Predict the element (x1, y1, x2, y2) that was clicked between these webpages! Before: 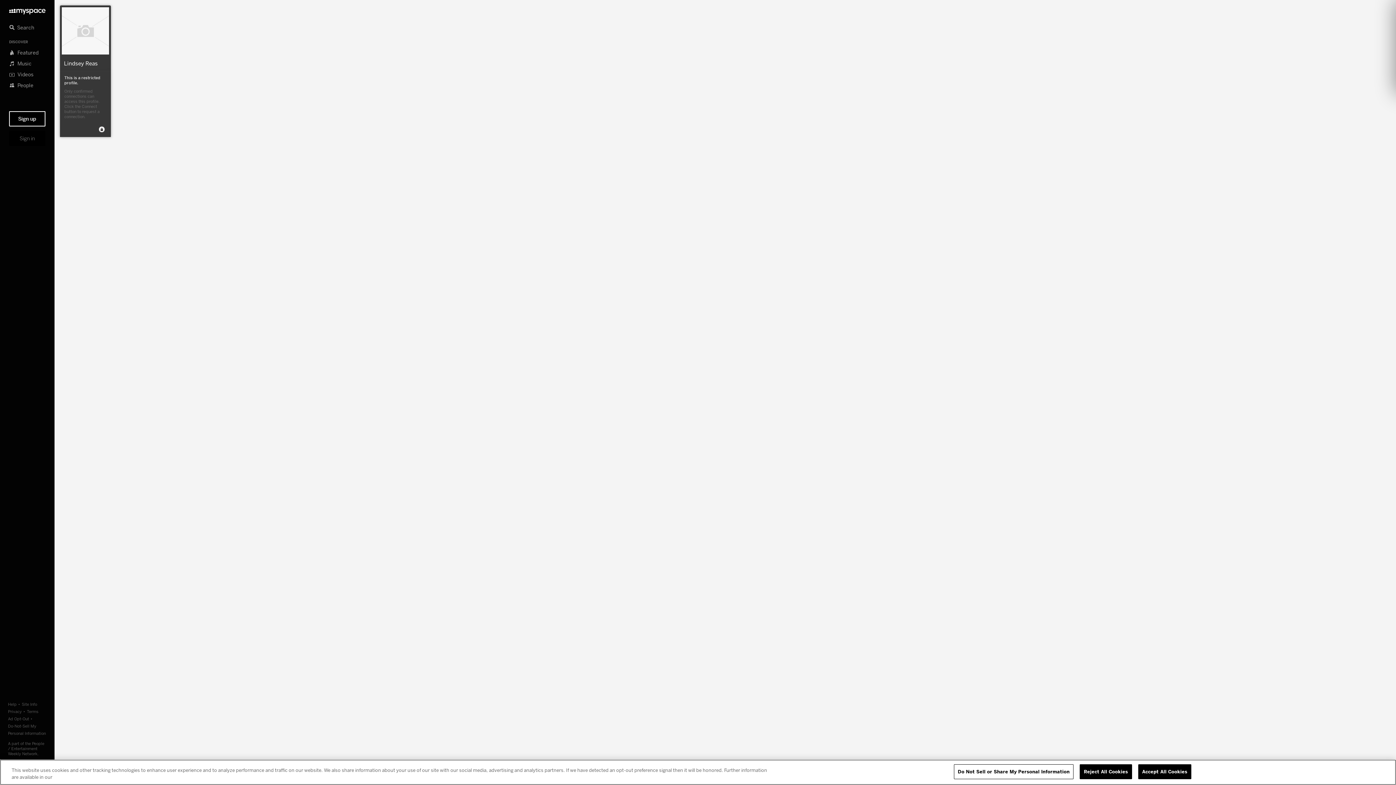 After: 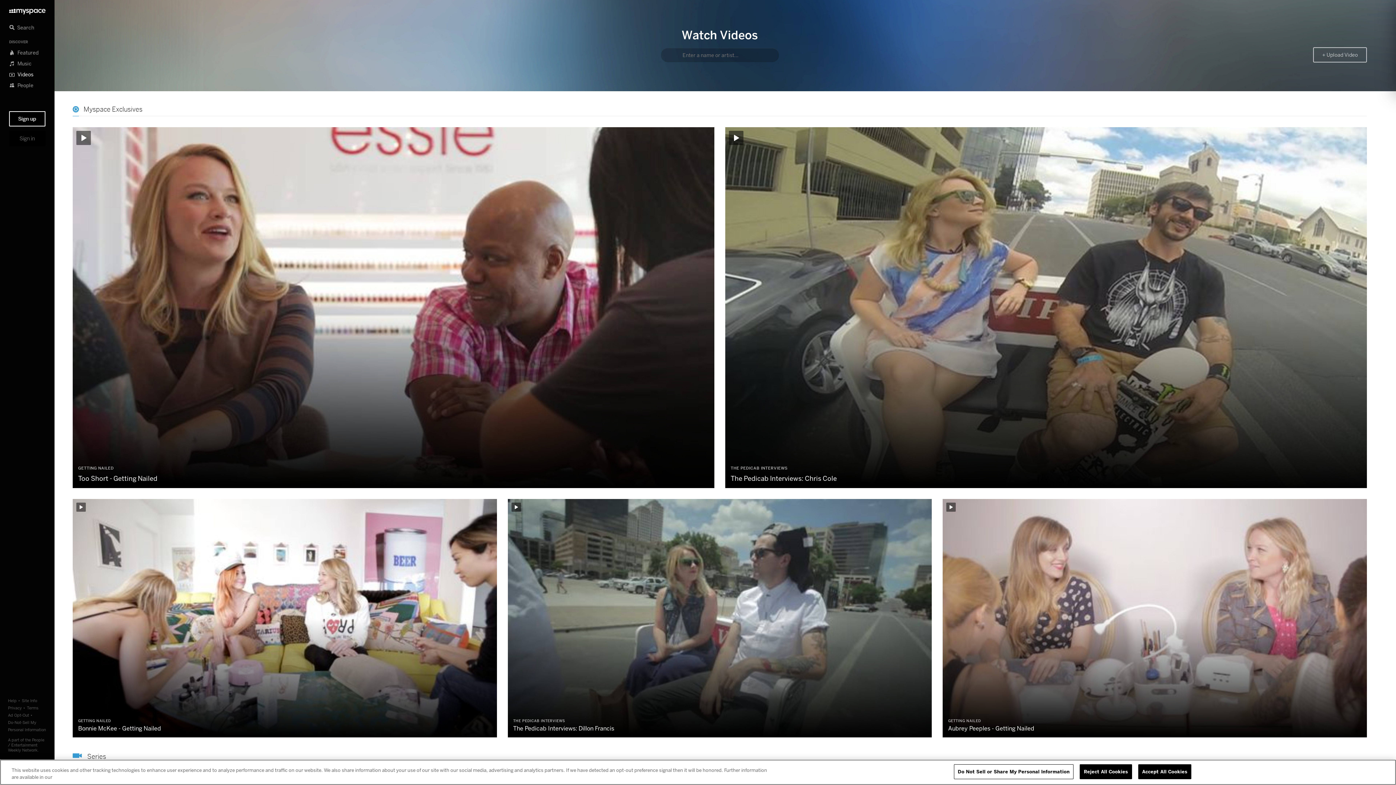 Action: bbox: (9, 69, 45, 80) label: Videos